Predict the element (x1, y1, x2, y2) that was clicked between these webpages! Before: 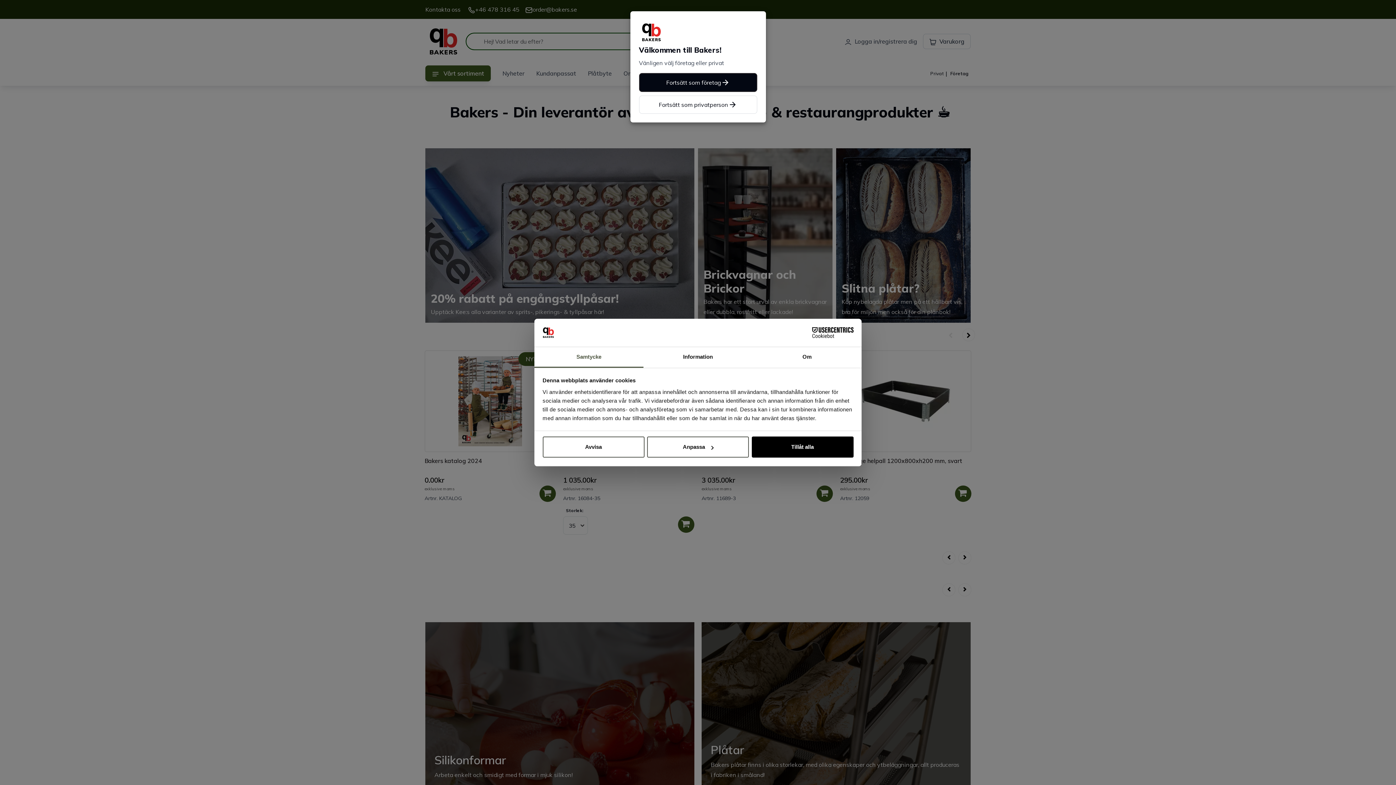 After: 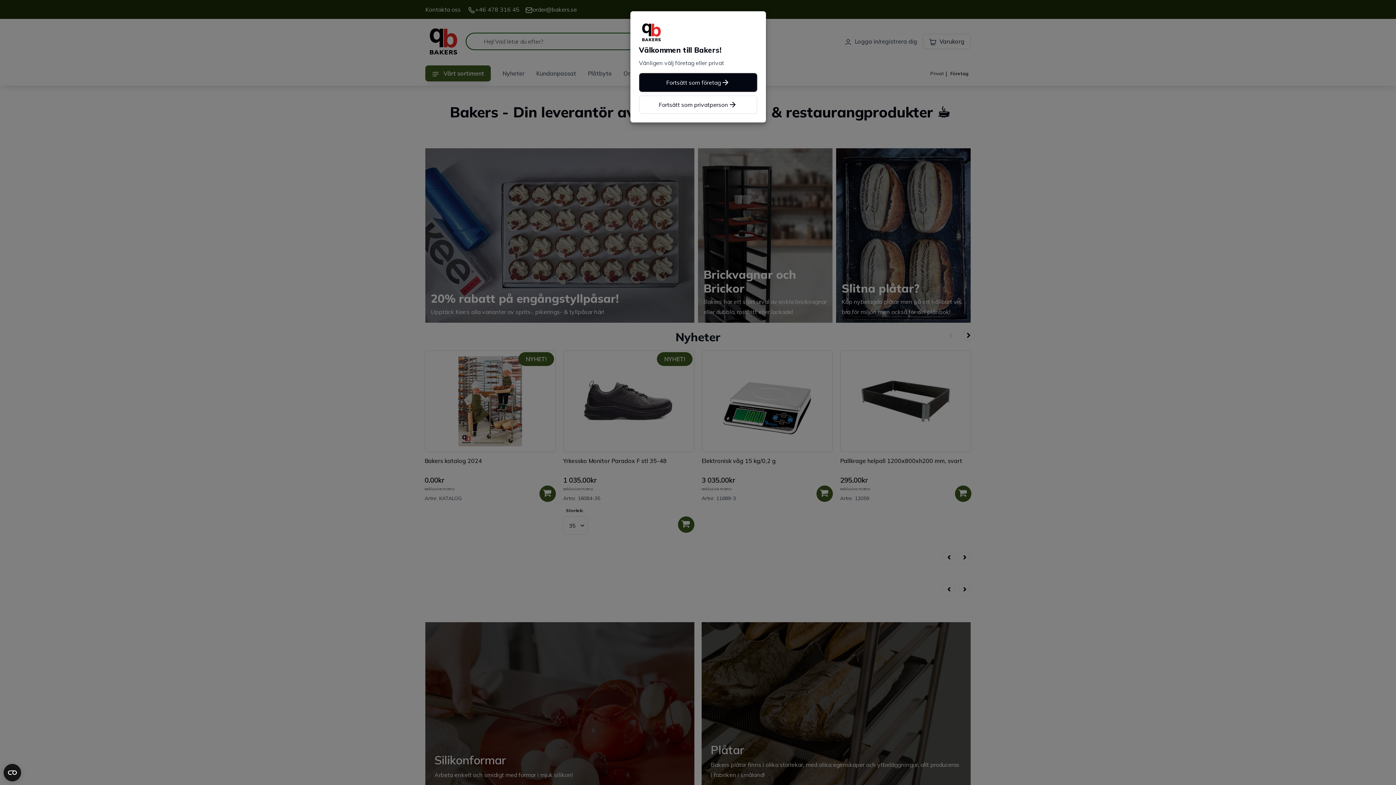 Action: bbox: (542, 436, 644, 457) label: Avvisa